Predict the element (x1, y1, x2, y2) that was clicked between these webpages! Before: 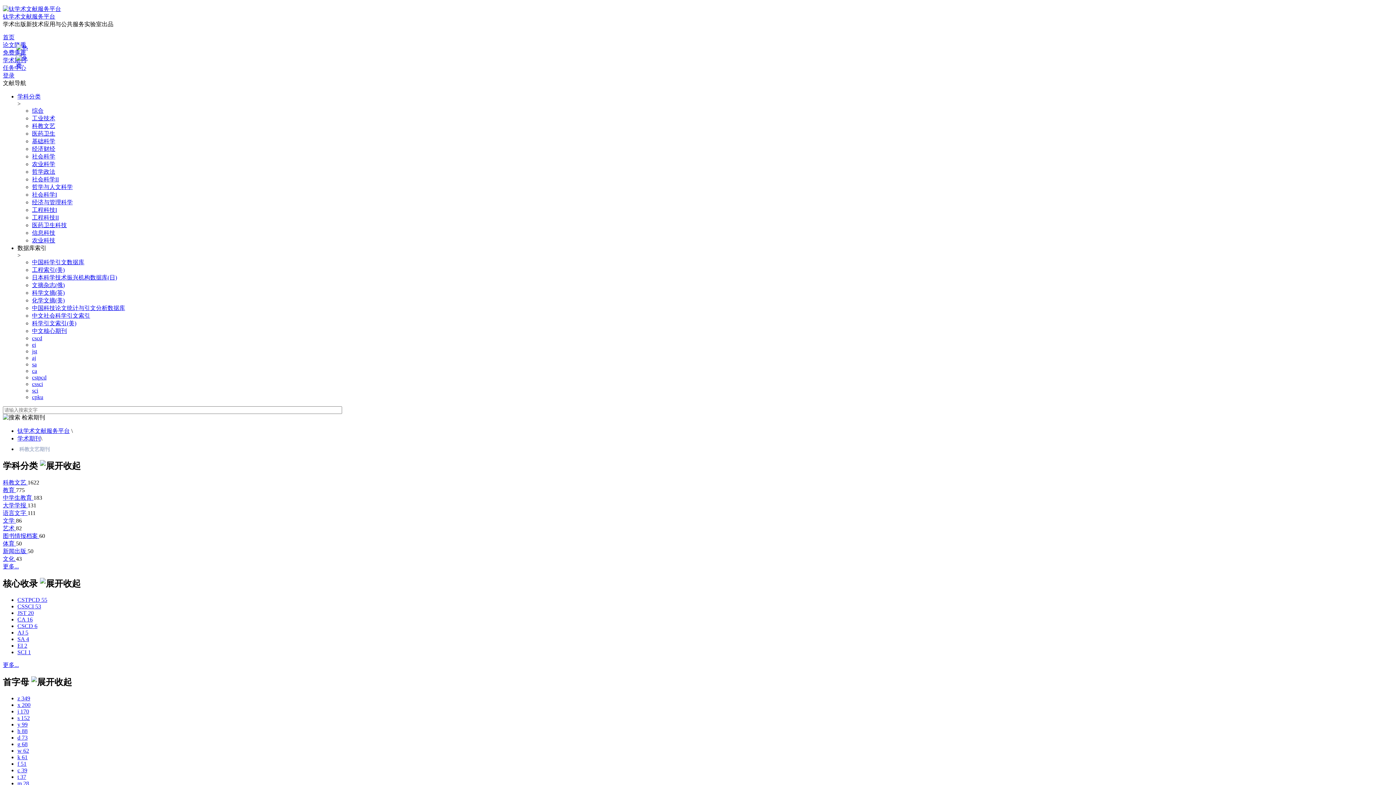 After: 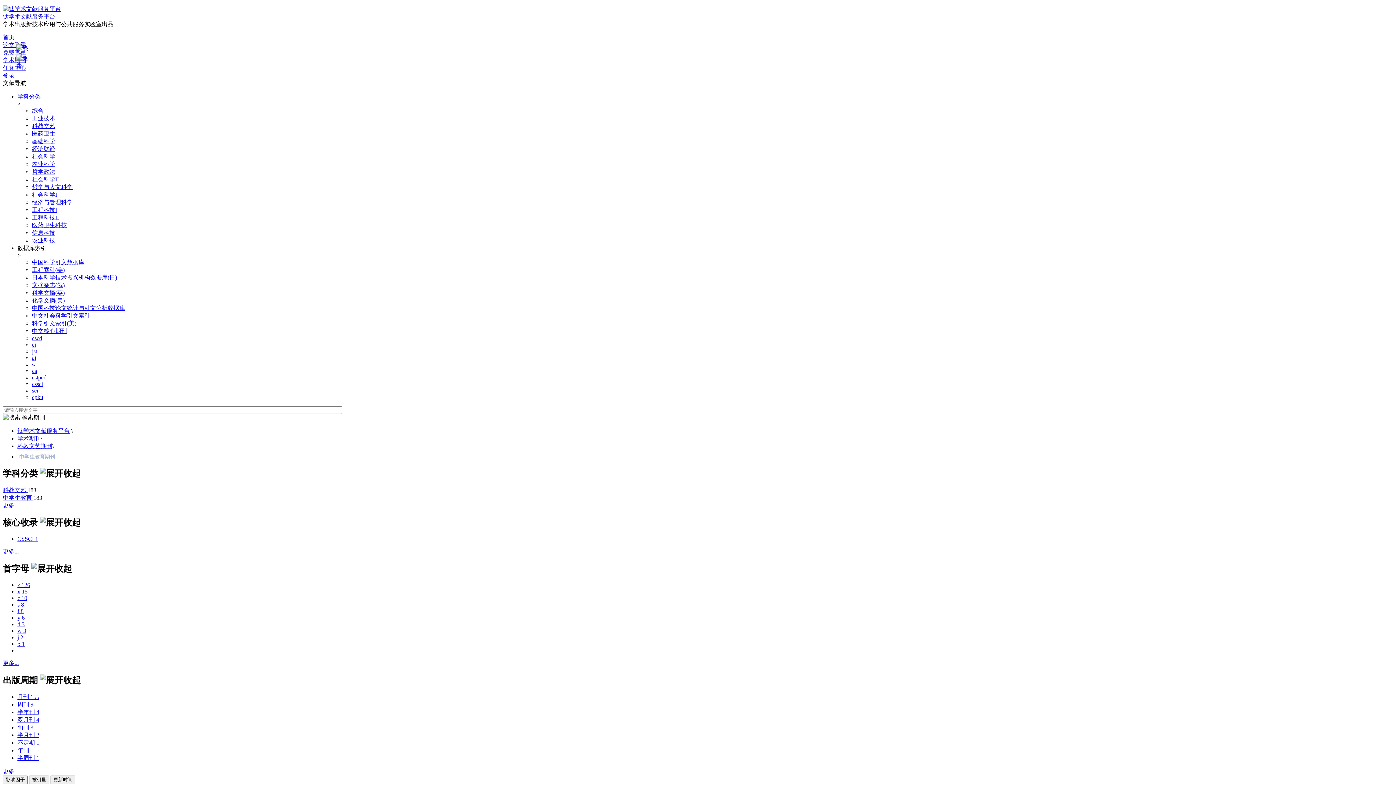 Action: bbox: (2, 494, 33, 501) label: 中学生教育 